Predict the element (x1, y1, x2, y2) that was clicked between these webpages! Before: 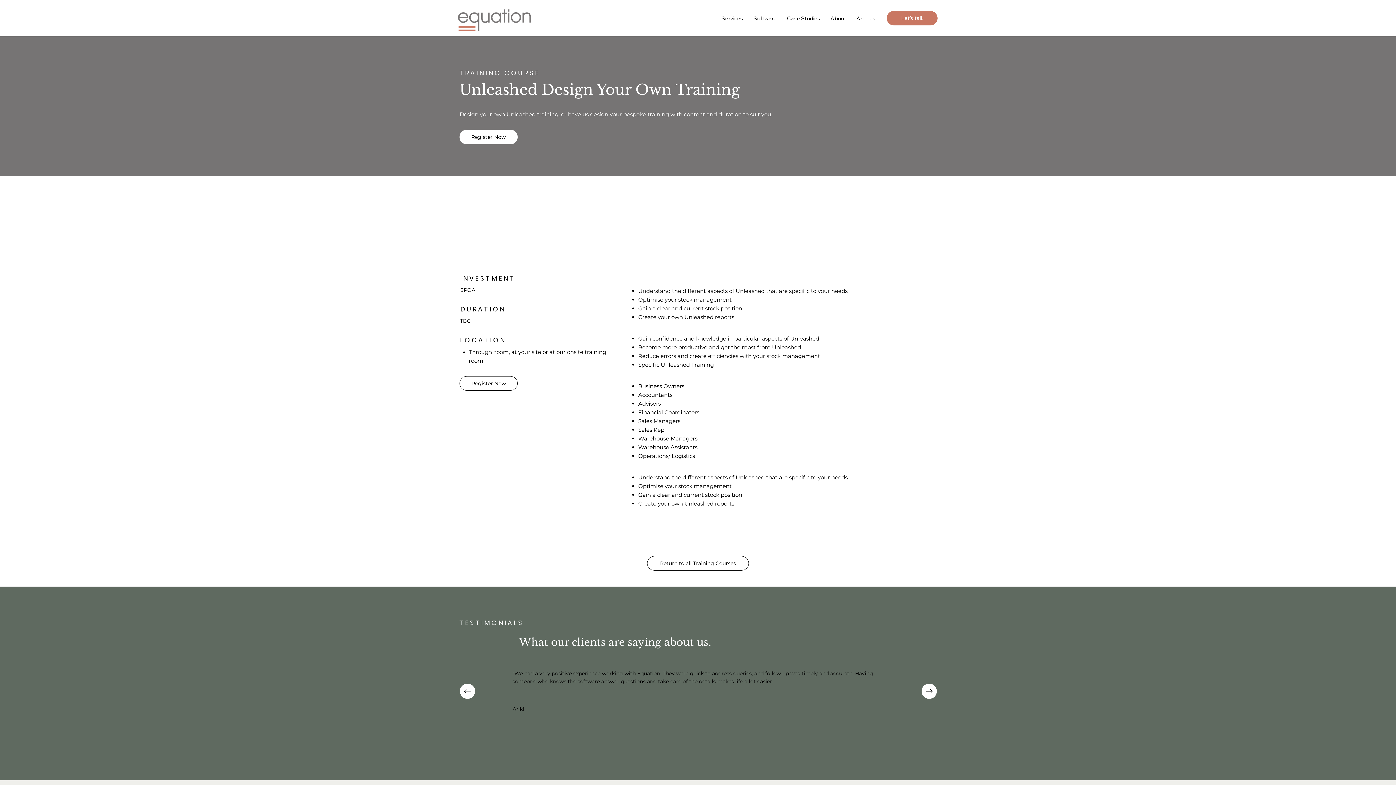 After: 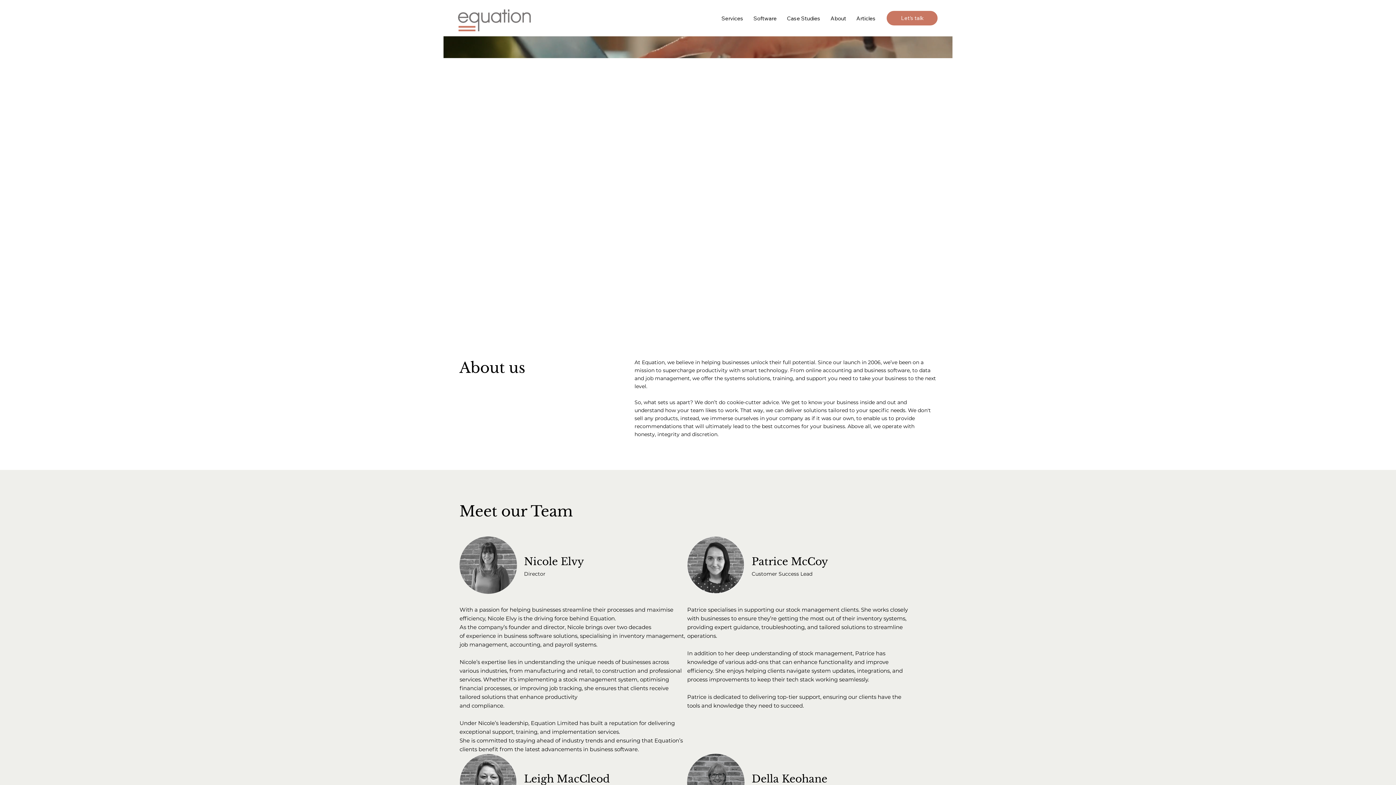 Action: label: About bbox: (827, 10, 849, 25)